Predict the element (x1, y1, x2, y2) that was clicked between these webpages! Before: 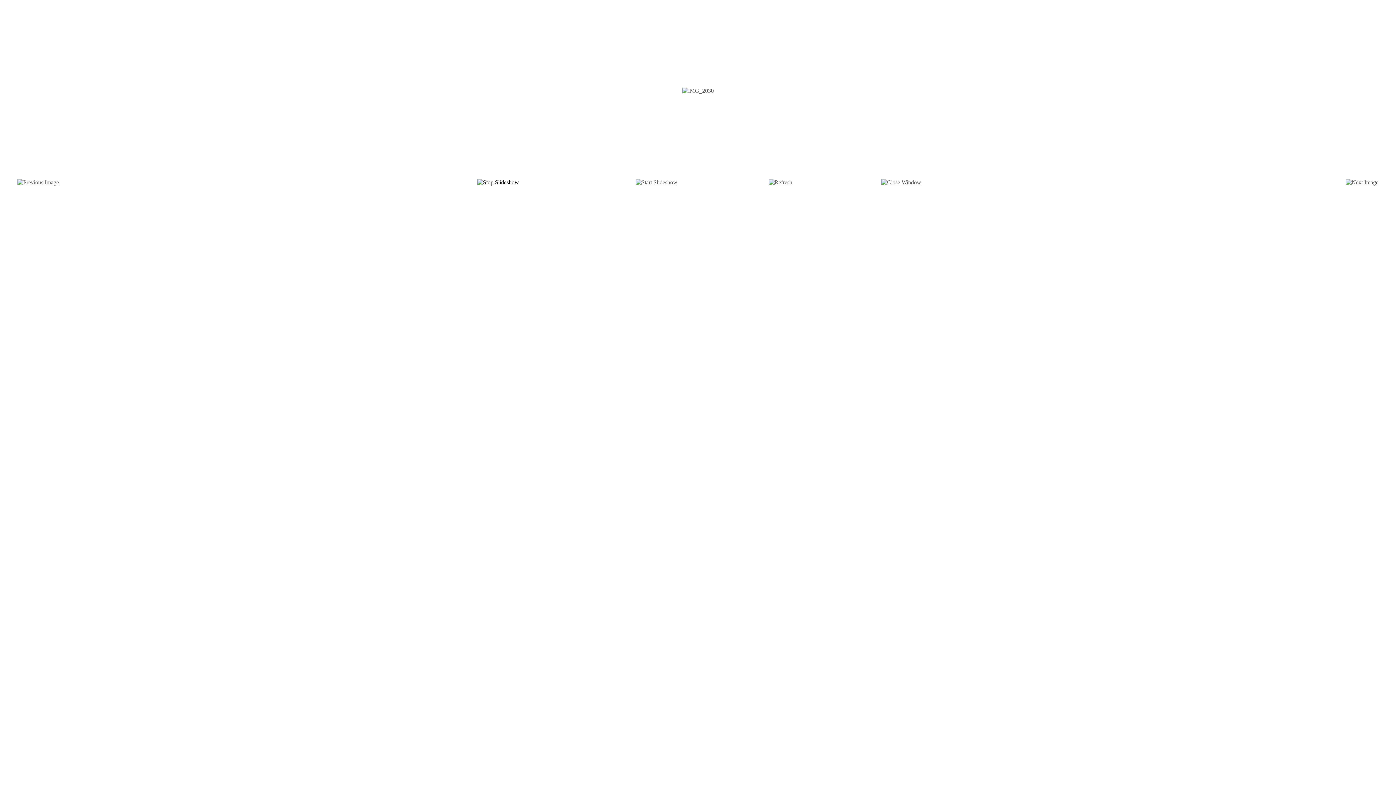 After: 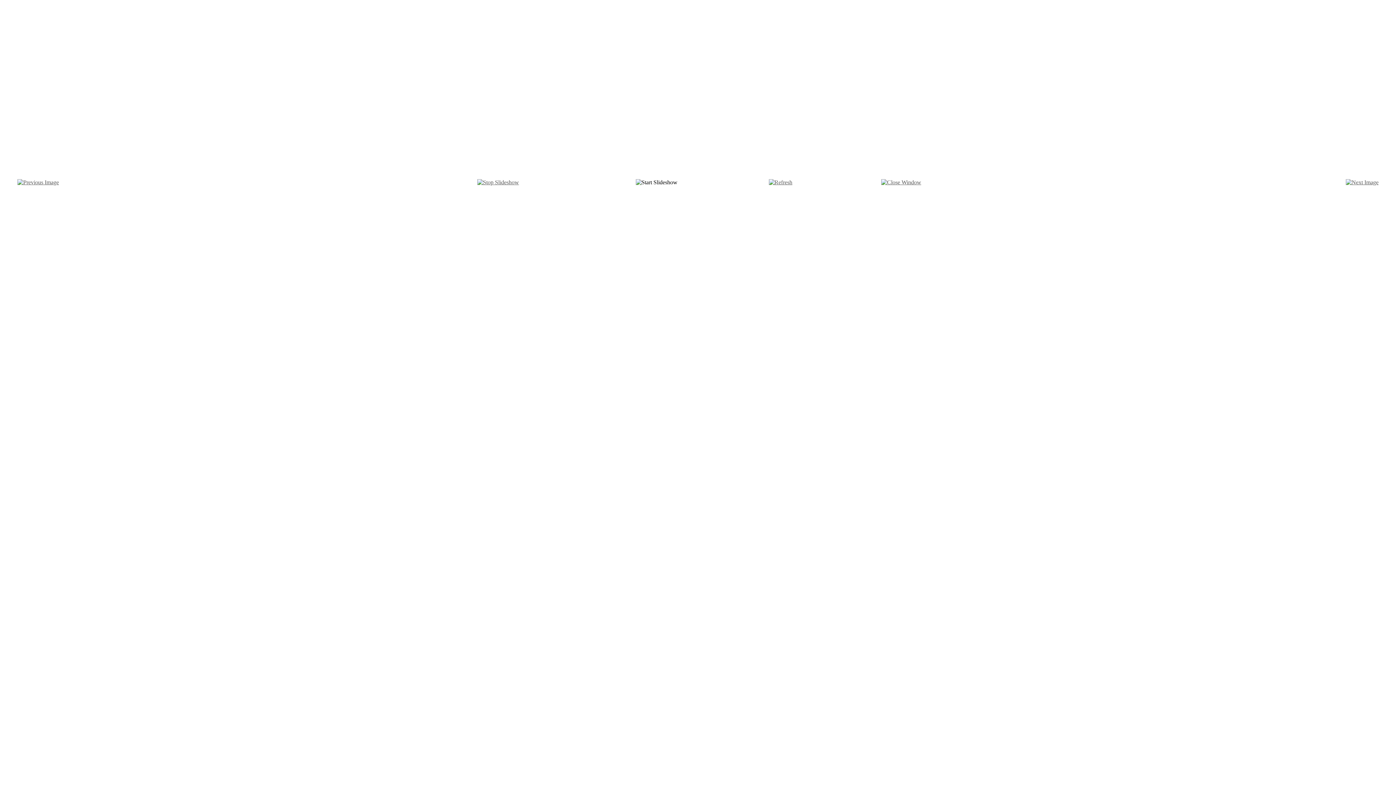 Action: bbox: (635, 179, 677, 185)